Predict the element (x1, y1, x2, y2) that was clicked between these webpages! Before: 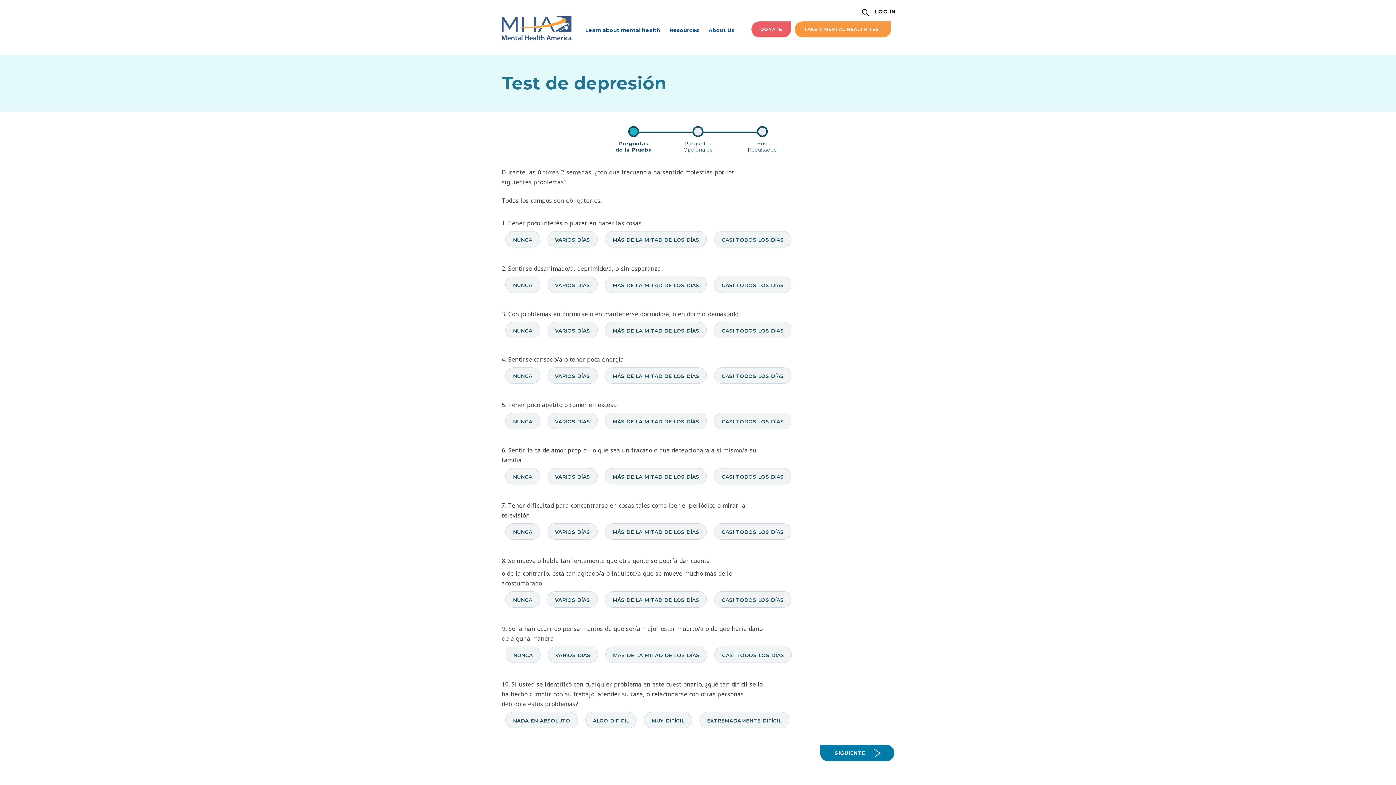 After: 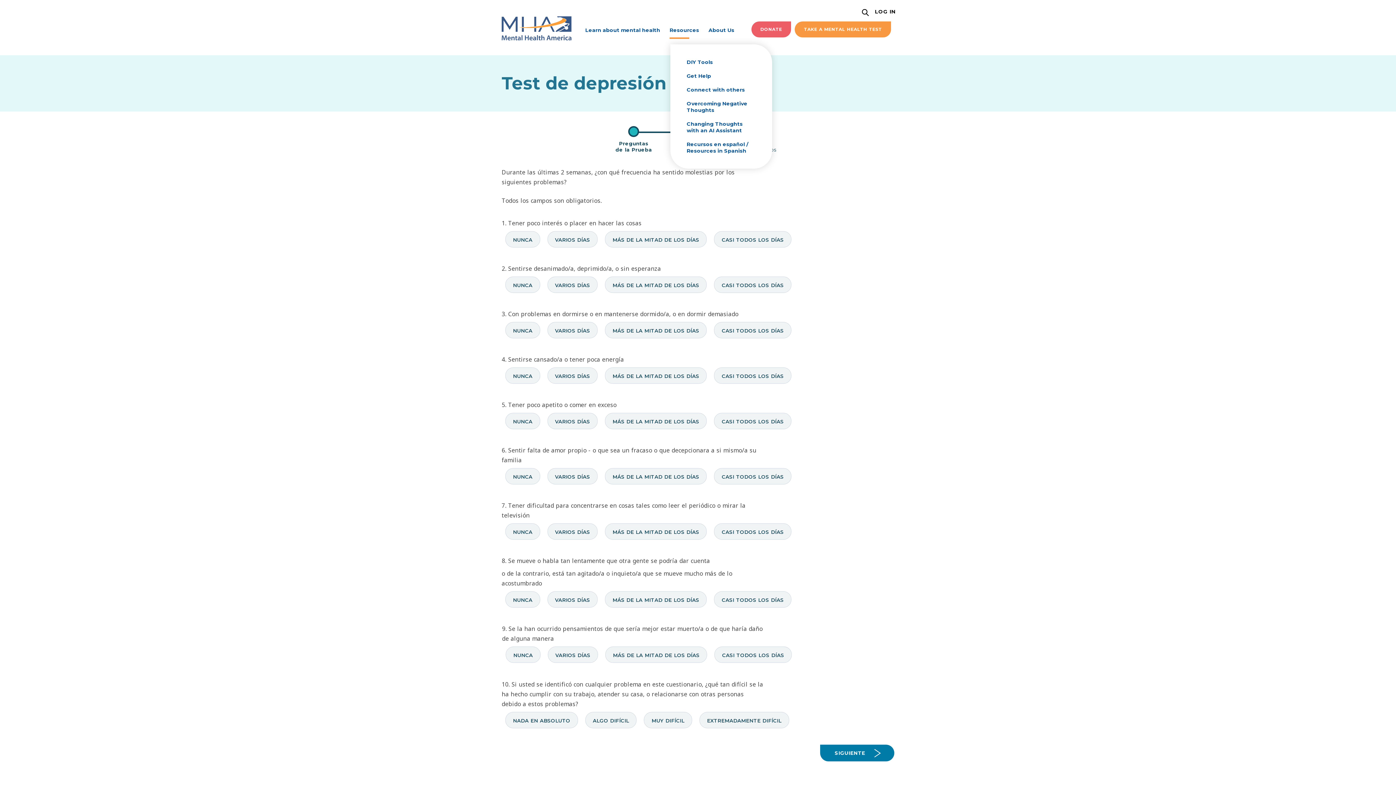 Action: bbox: (665, 21, 704, 38) label: Resources